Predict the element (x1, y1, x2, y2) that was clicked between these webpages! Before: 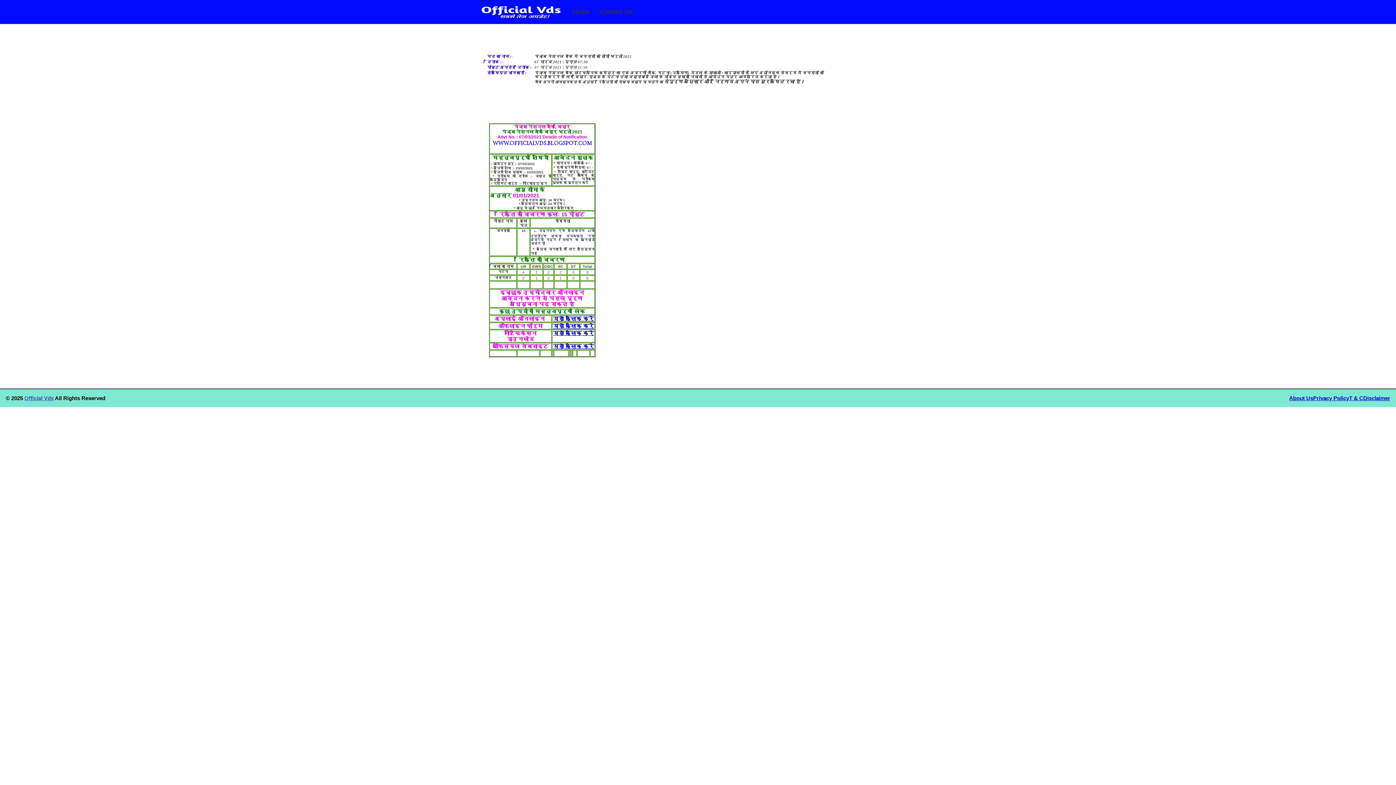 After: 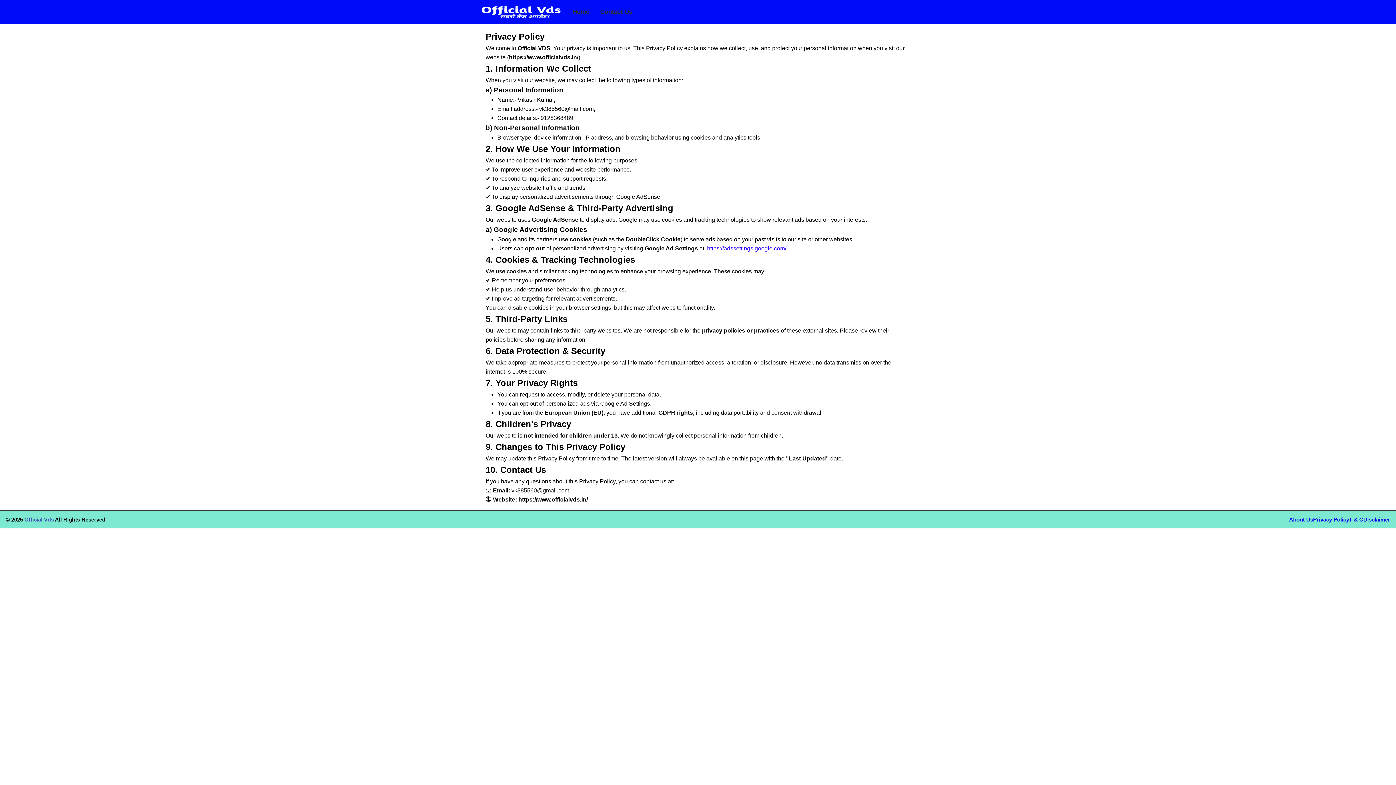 Action: bbox: (1313, 395, 1349, 401) label: Privacy Policy